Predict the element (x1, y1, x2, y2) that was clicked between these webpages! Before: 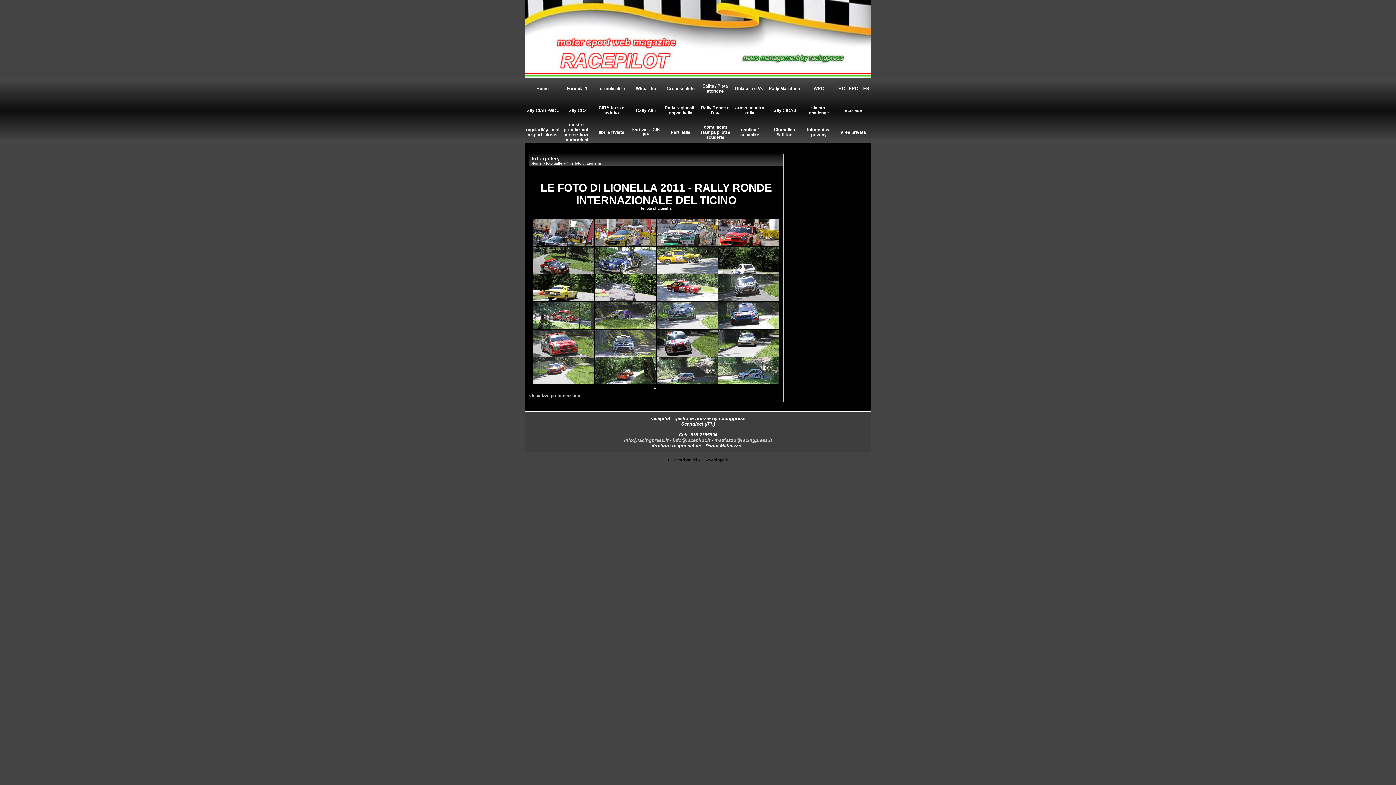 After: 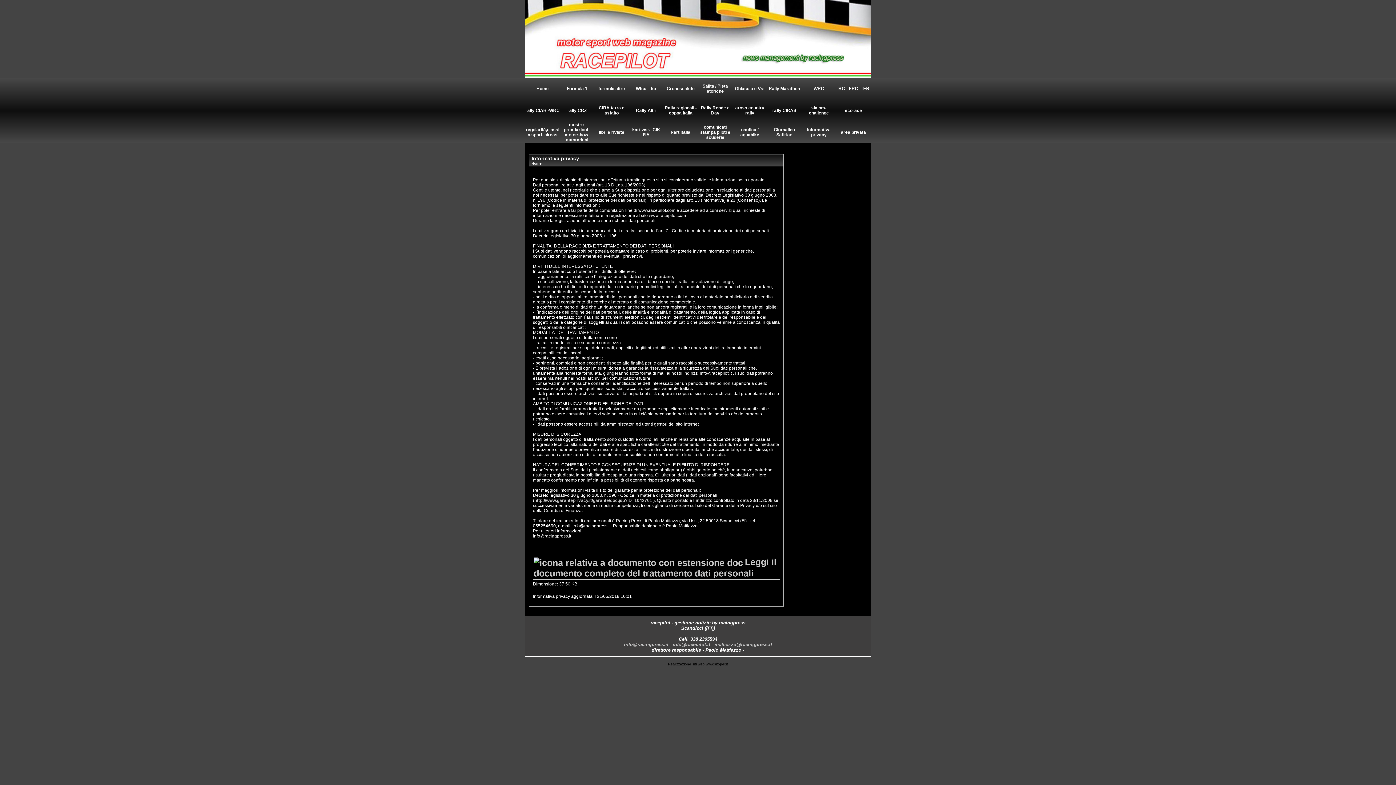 Action: bbox: (807, 127, 830, 137) label: informativa privacy